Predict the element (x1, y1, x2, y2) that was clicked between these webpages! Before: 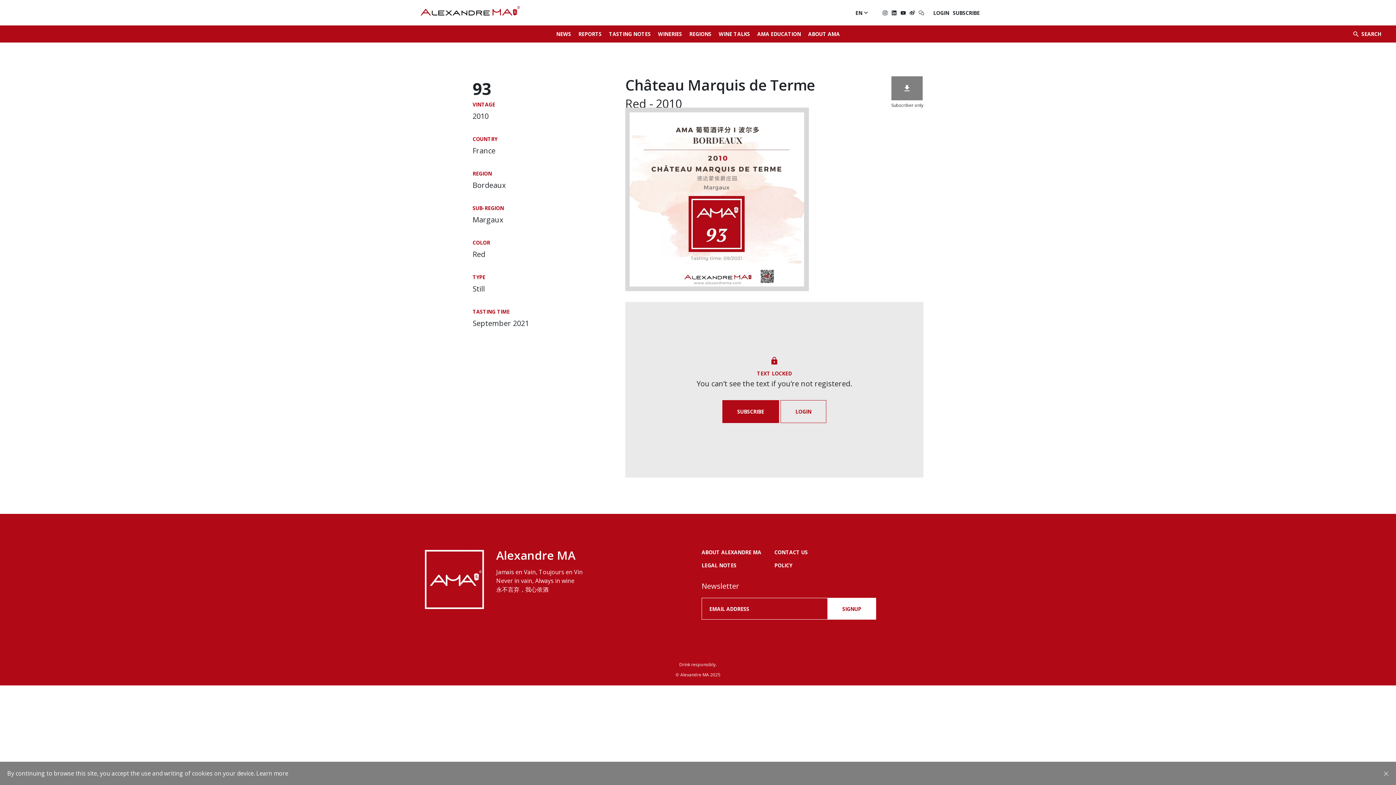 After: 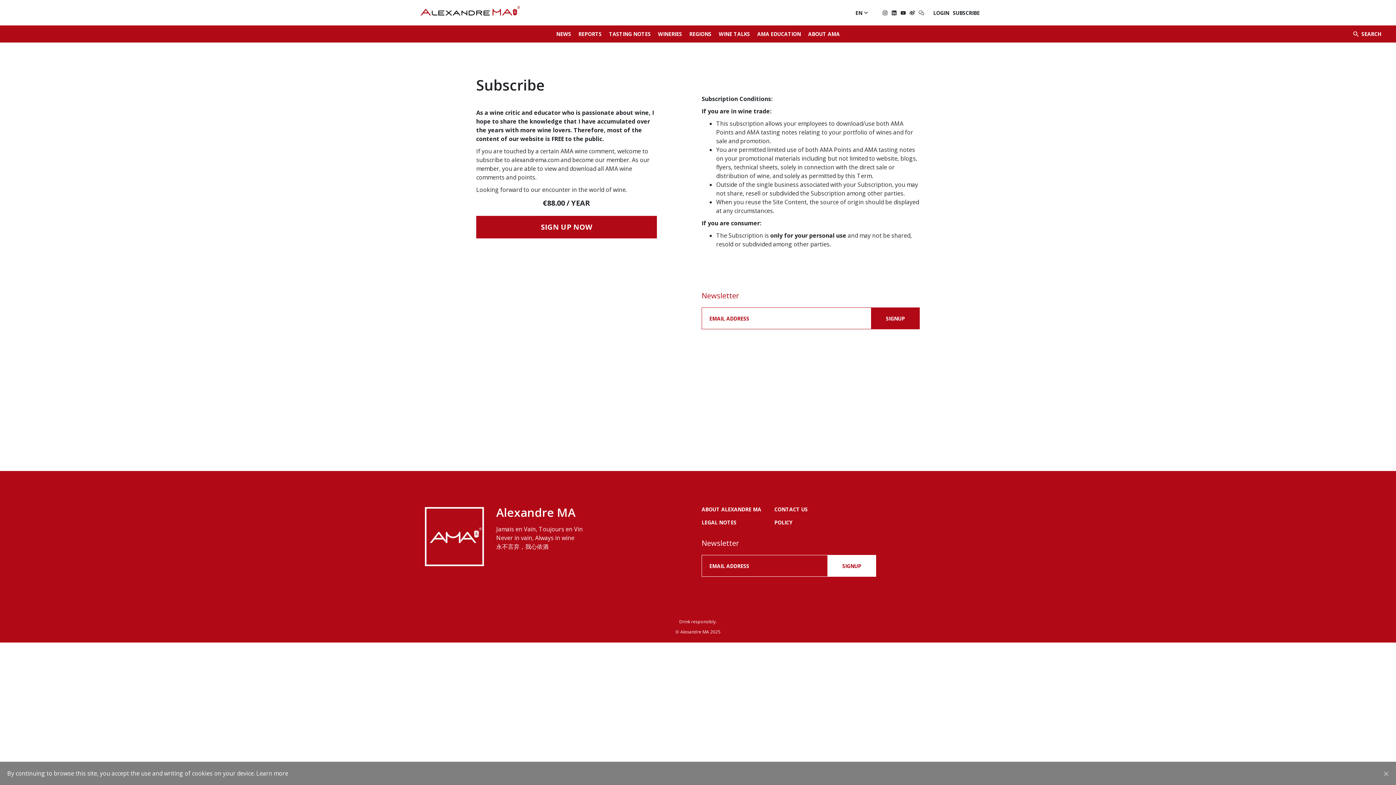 Action: bbox: (953, 9, 983, 16) label: SUBSCRIBE